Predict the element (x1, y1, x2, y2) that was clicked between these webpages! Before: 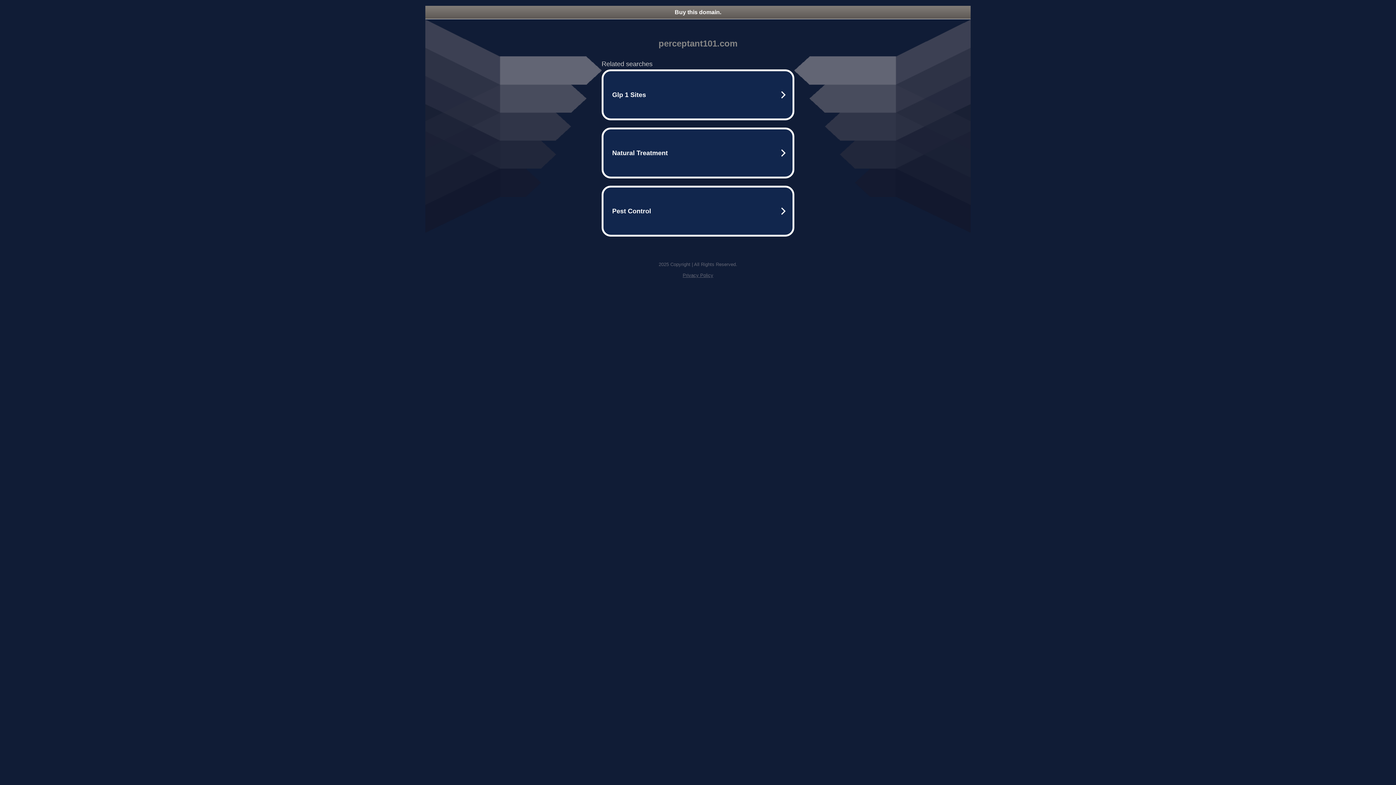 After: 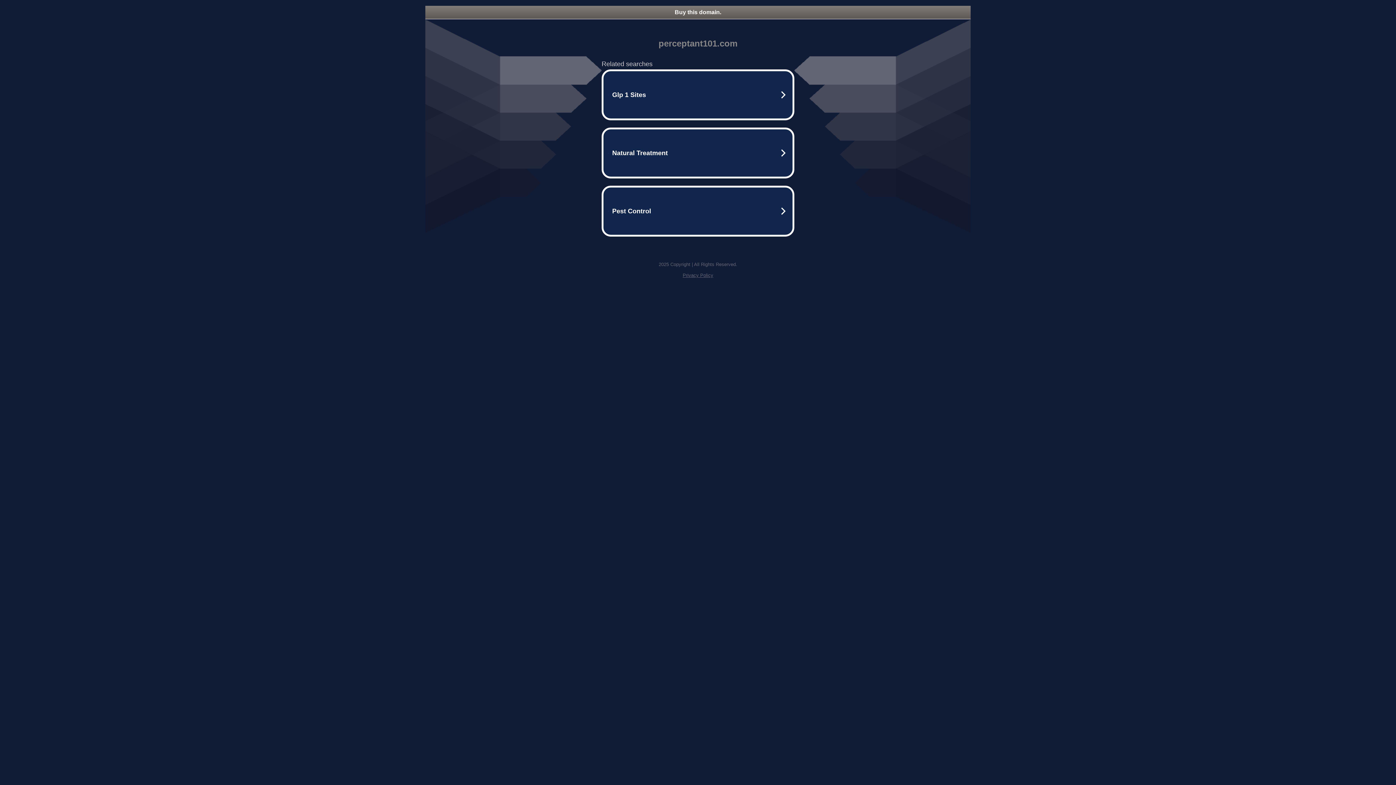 Action: label: Privacy Policy bbox: (682, 272, 713, 278)